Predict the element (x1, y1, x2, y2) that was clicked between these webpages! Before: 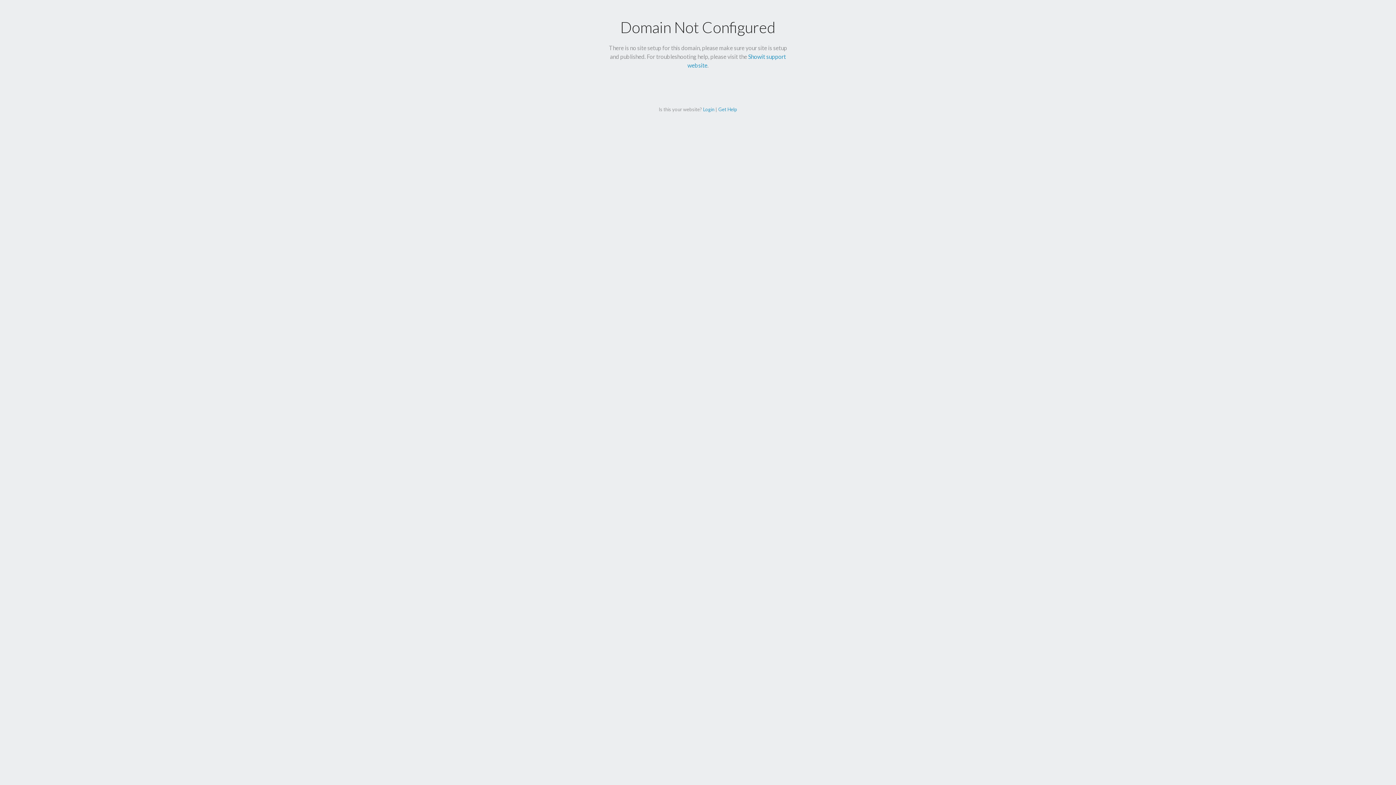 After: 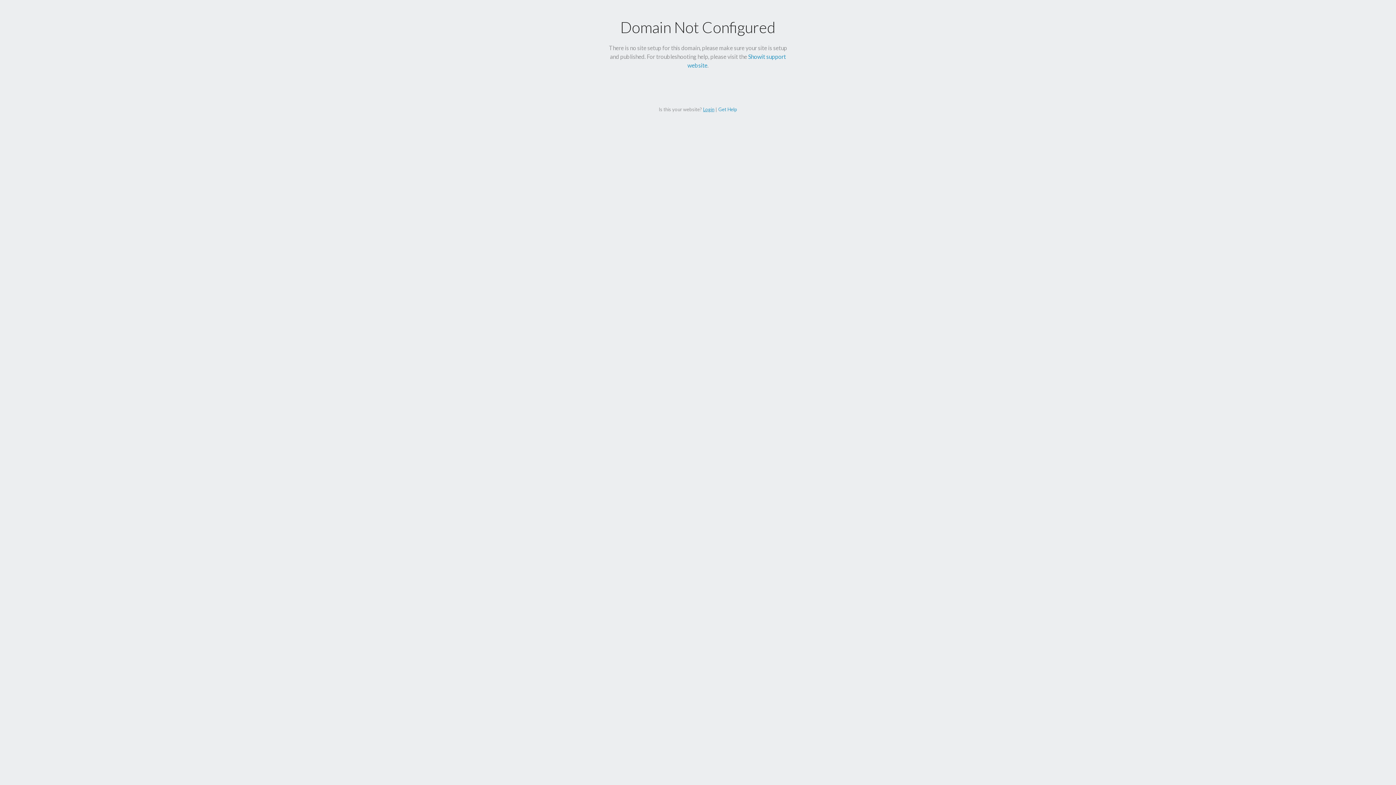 Action: label: Login bbox: (703, 106, 714, 112)